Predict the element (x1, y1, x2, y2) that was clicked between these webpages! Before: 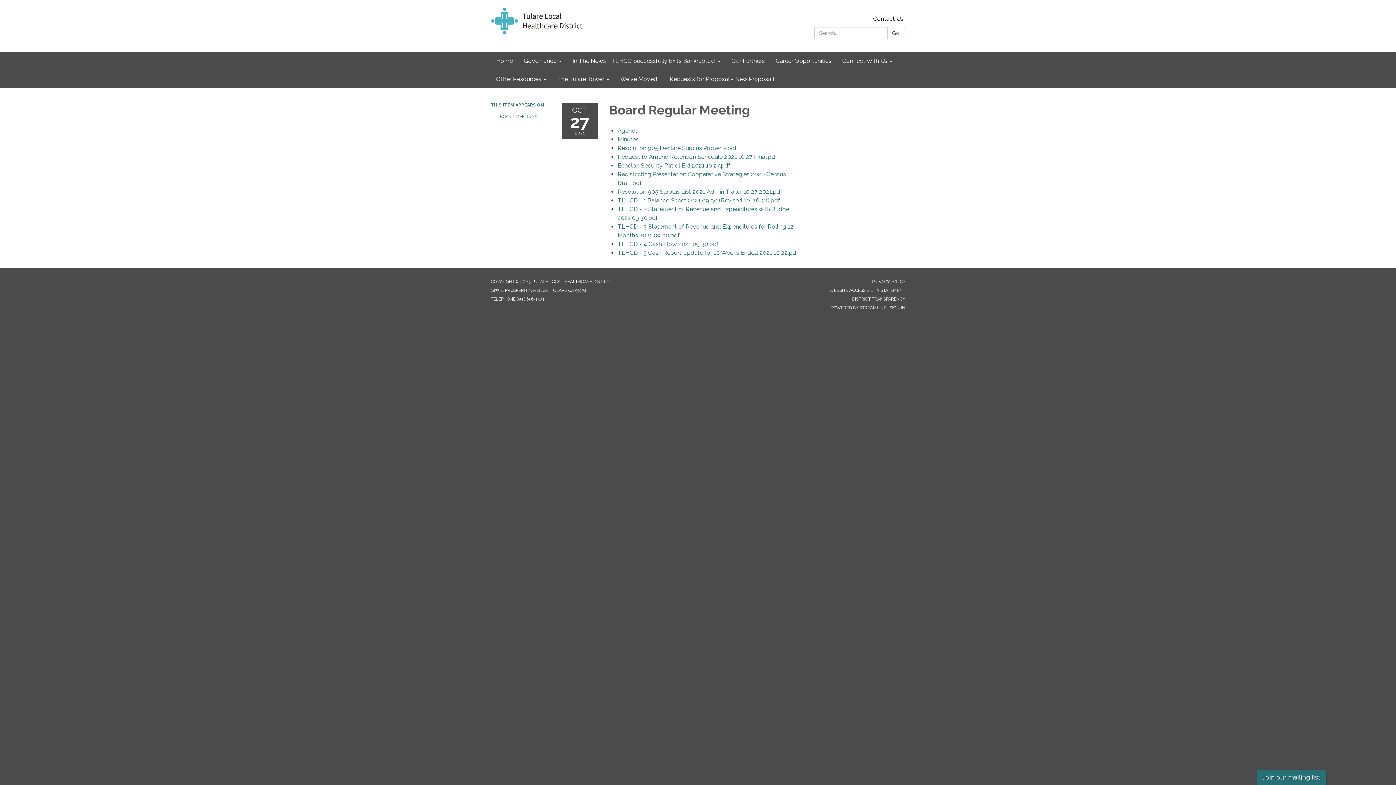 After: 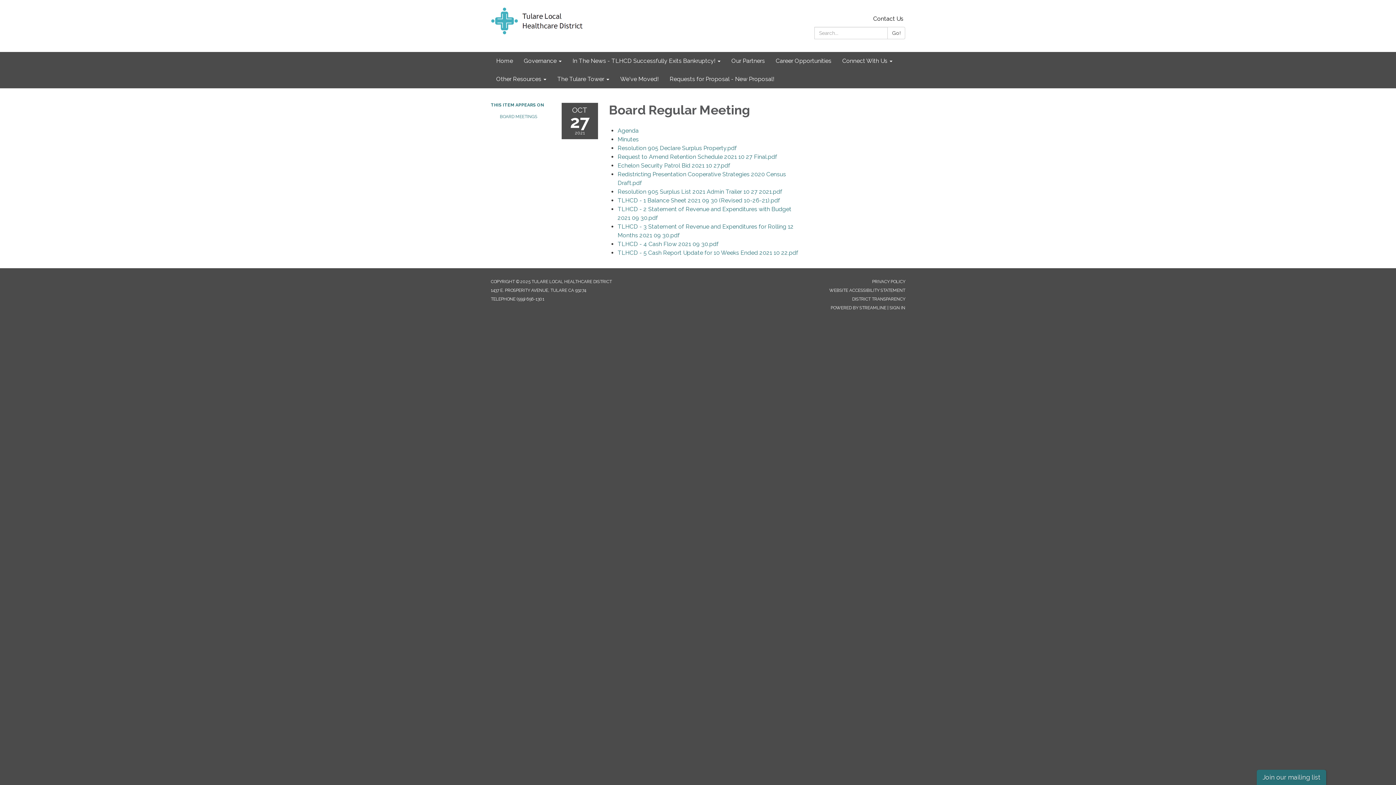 Action: label: STREAMLINE bbox: (859, 305, 886, 310)